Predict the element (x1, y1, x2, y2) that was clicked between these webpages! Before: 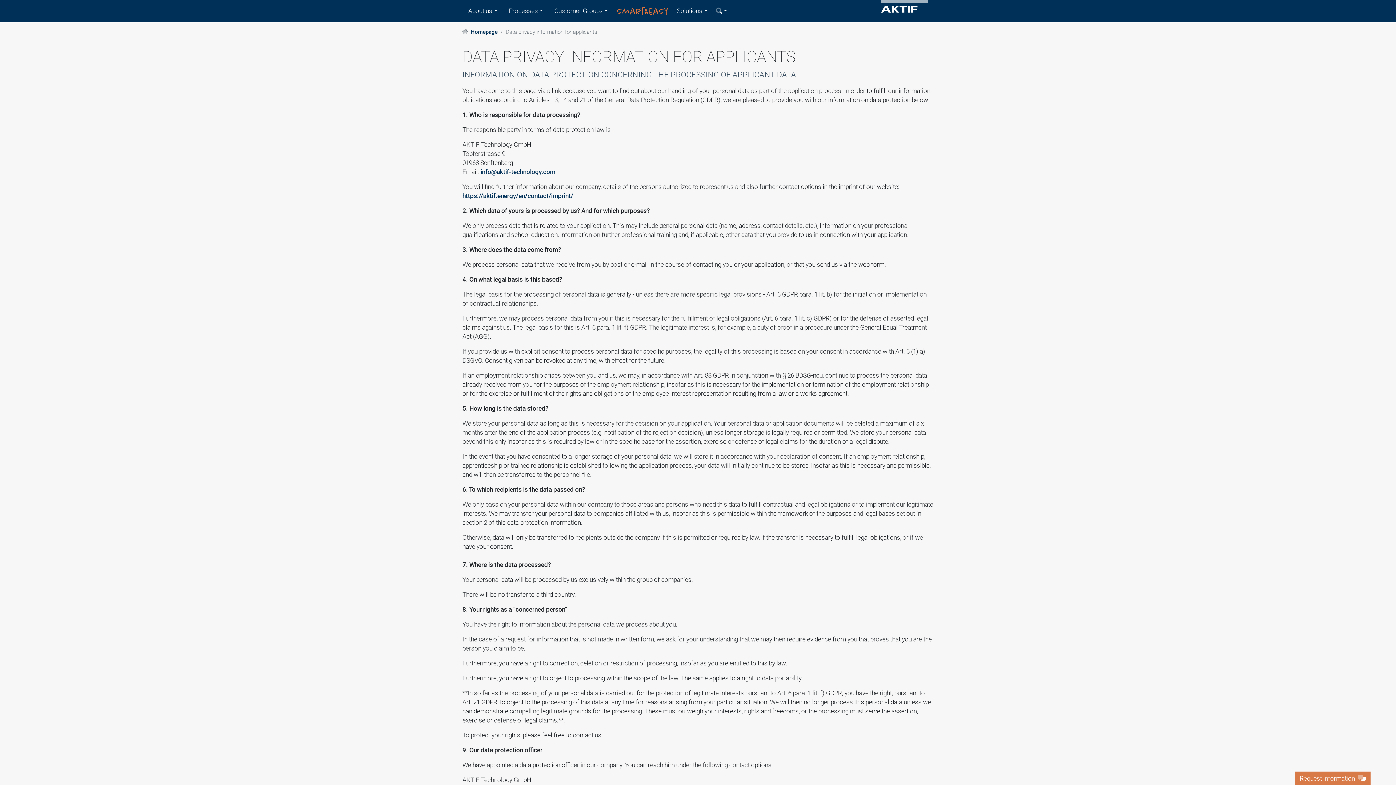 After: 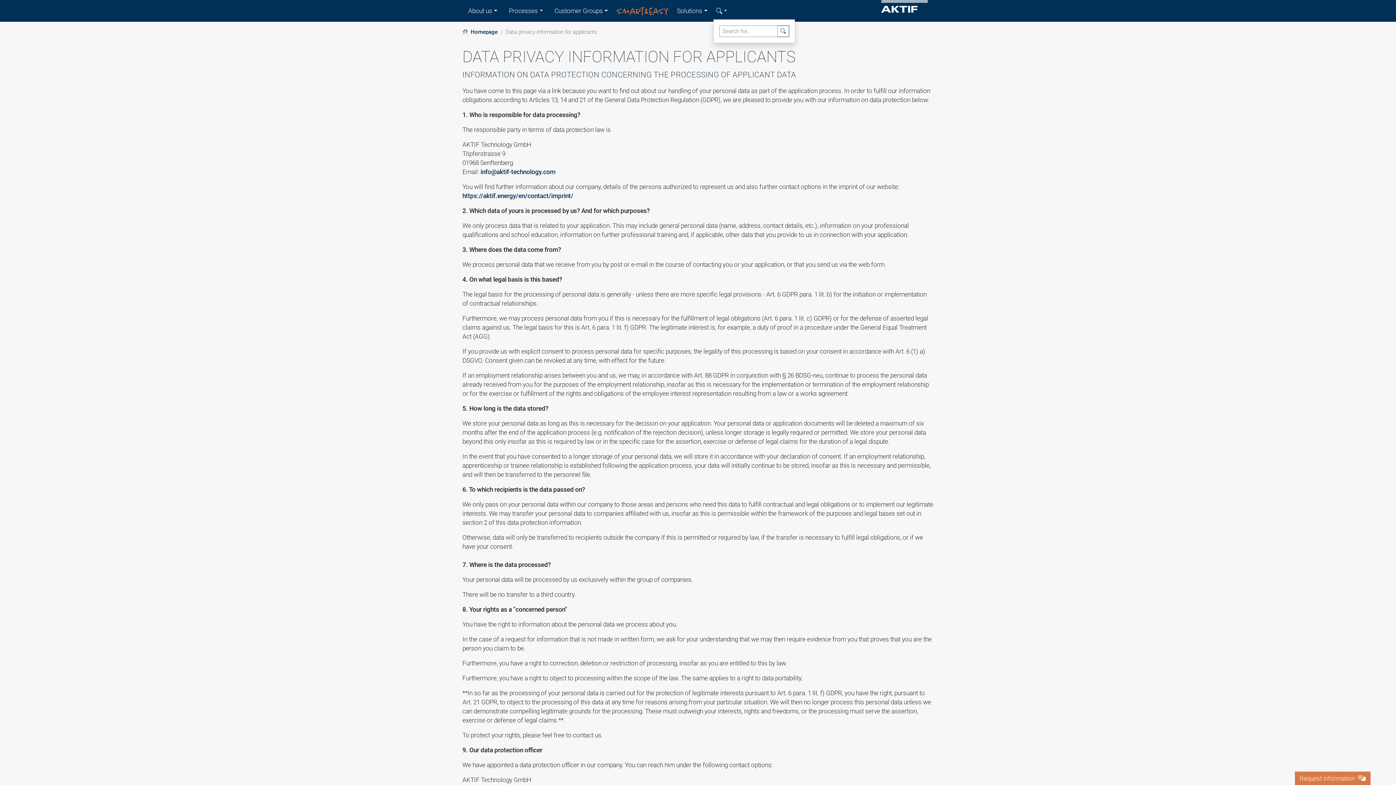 Action: bbox: (713, 3, 730, 18)